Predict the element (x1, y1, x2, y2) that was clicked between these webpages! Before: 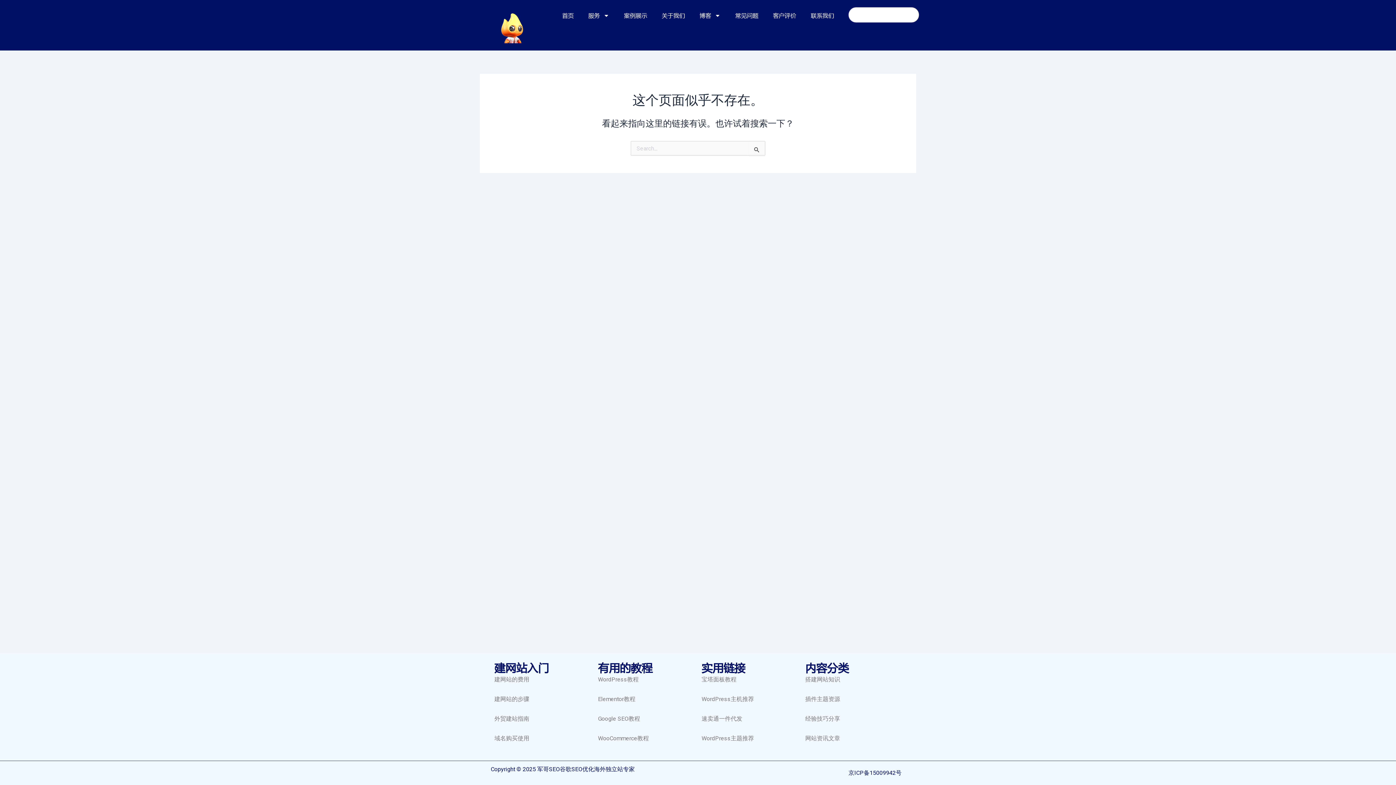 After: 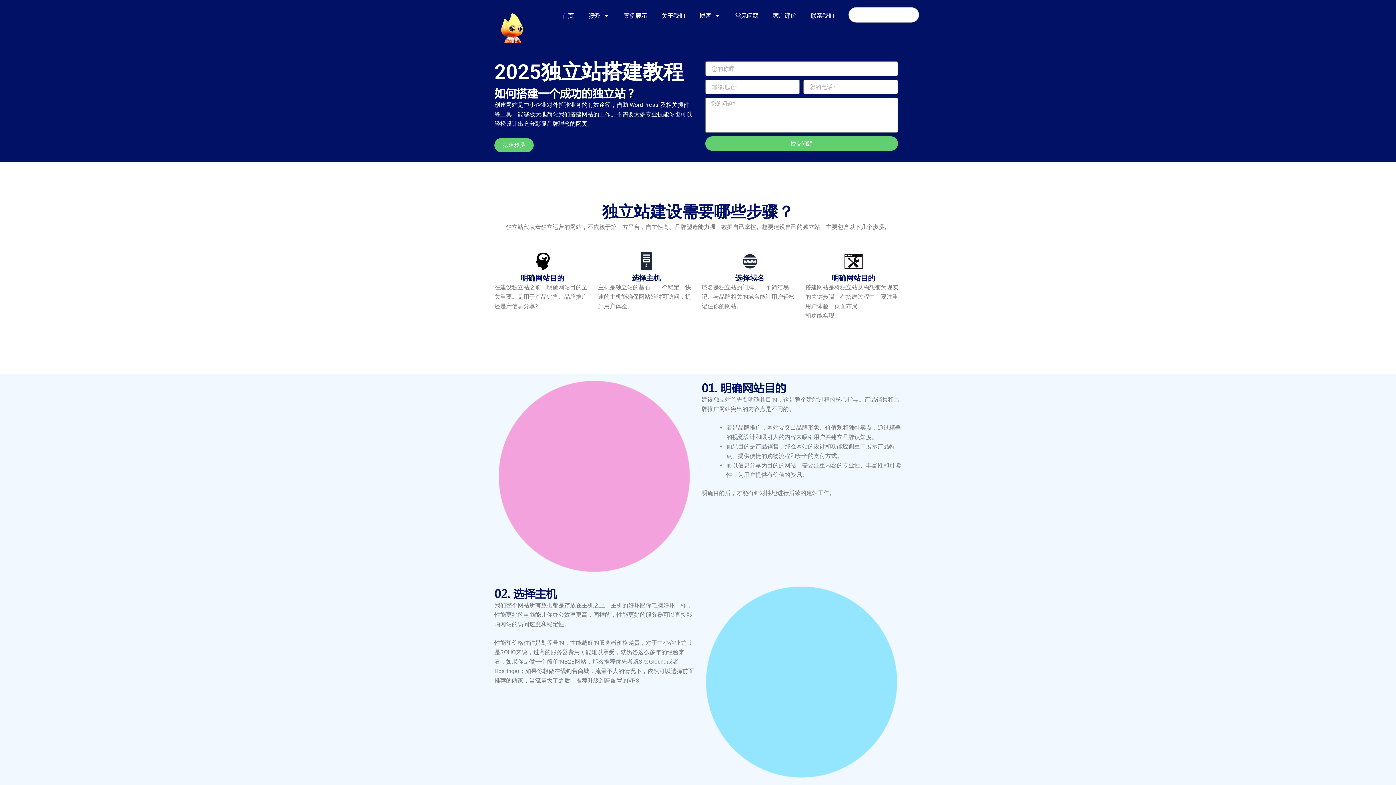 Action: label: 首页 bbox: (555, 7, 581, 24)